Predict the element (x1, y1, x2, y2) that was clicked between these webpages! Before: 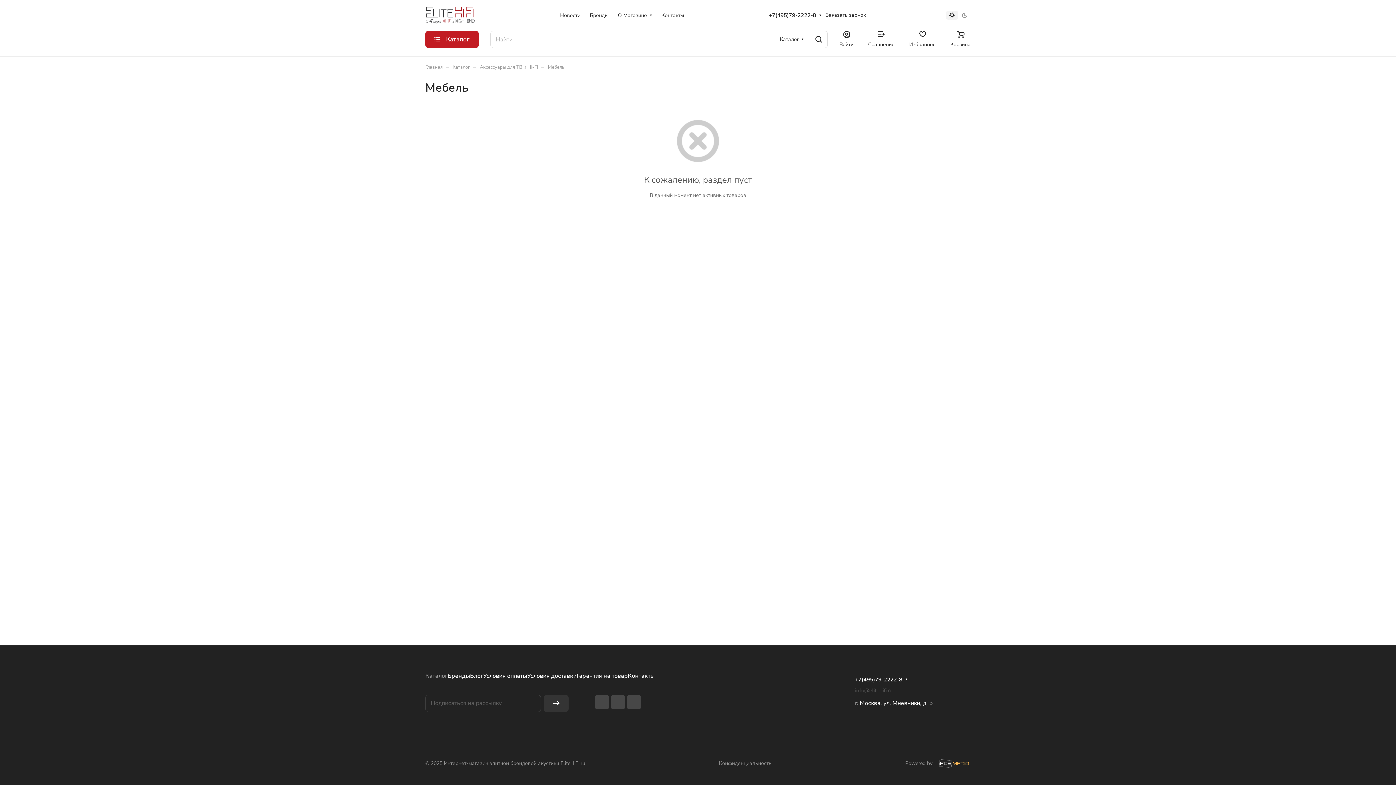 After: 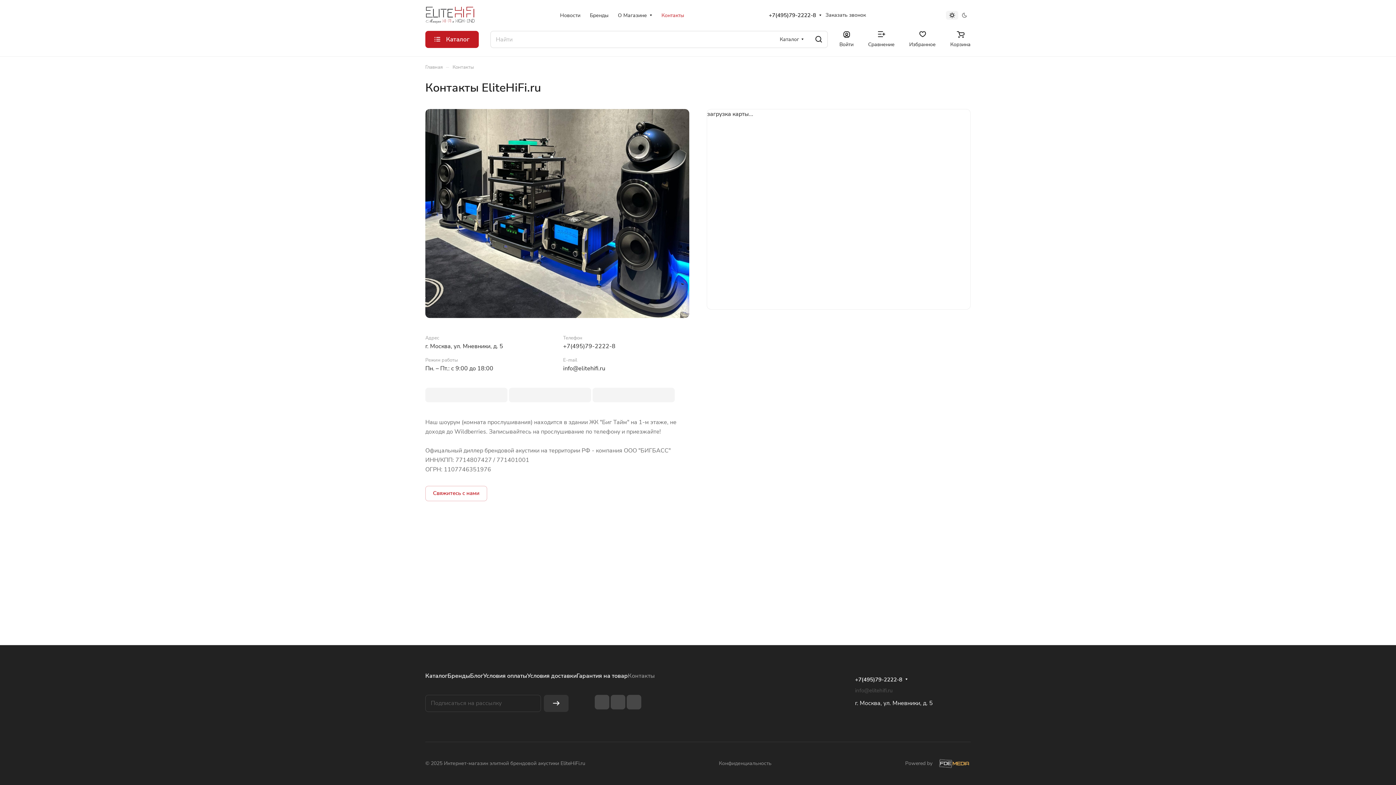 Action: bbox: (656, 6, 688, 24) label: Контакты